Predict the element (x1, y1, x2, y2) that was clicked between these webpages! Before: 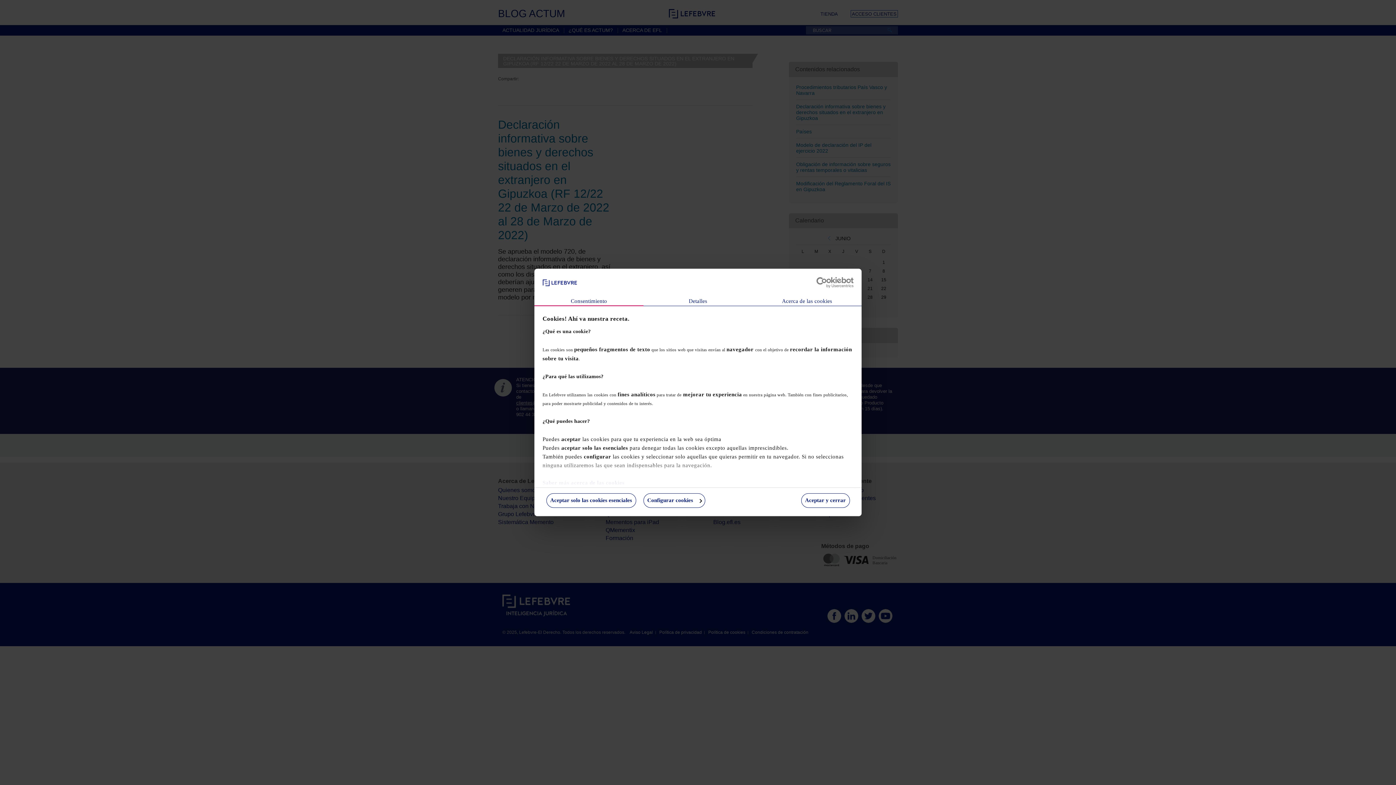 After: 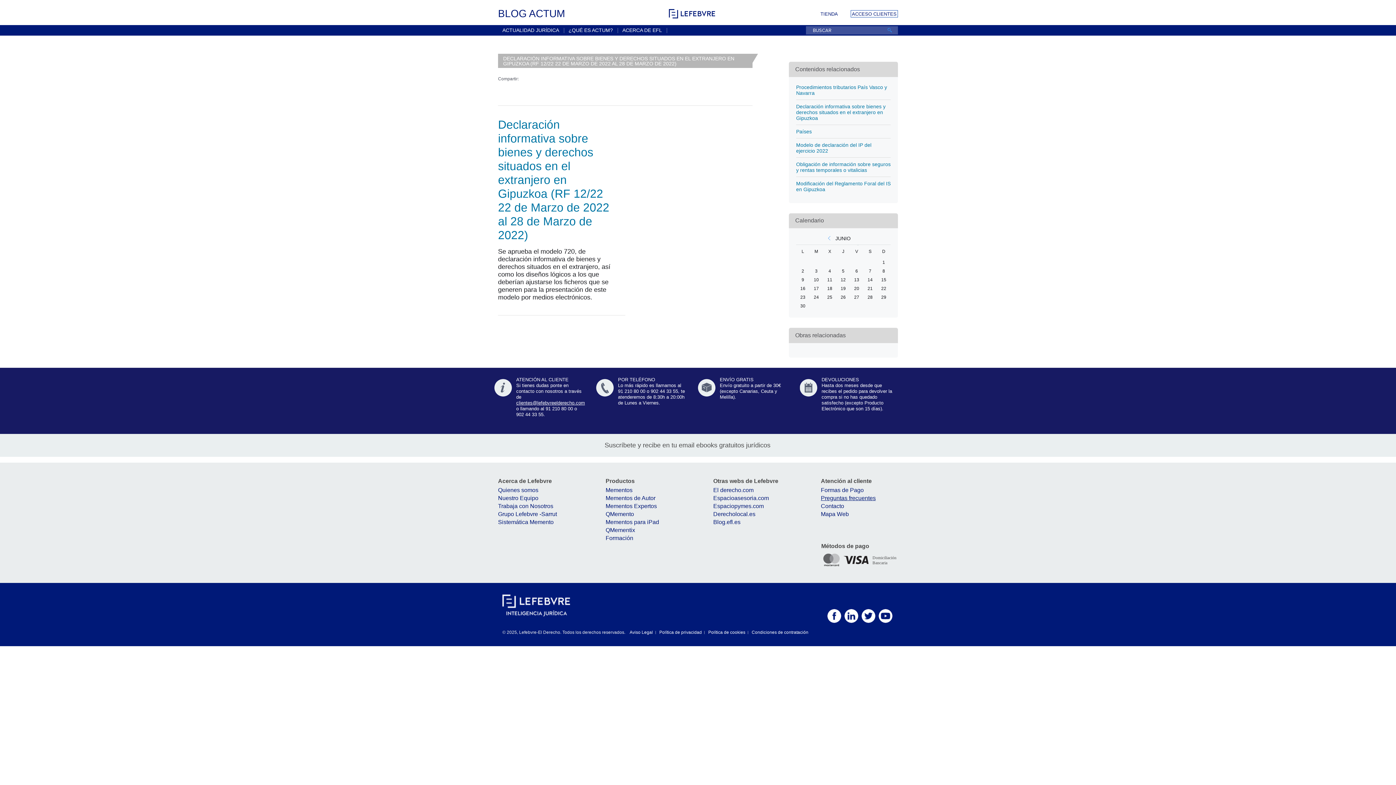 Action: bbox: (801, 493, 850, 508) label: Aceptar y cerrar